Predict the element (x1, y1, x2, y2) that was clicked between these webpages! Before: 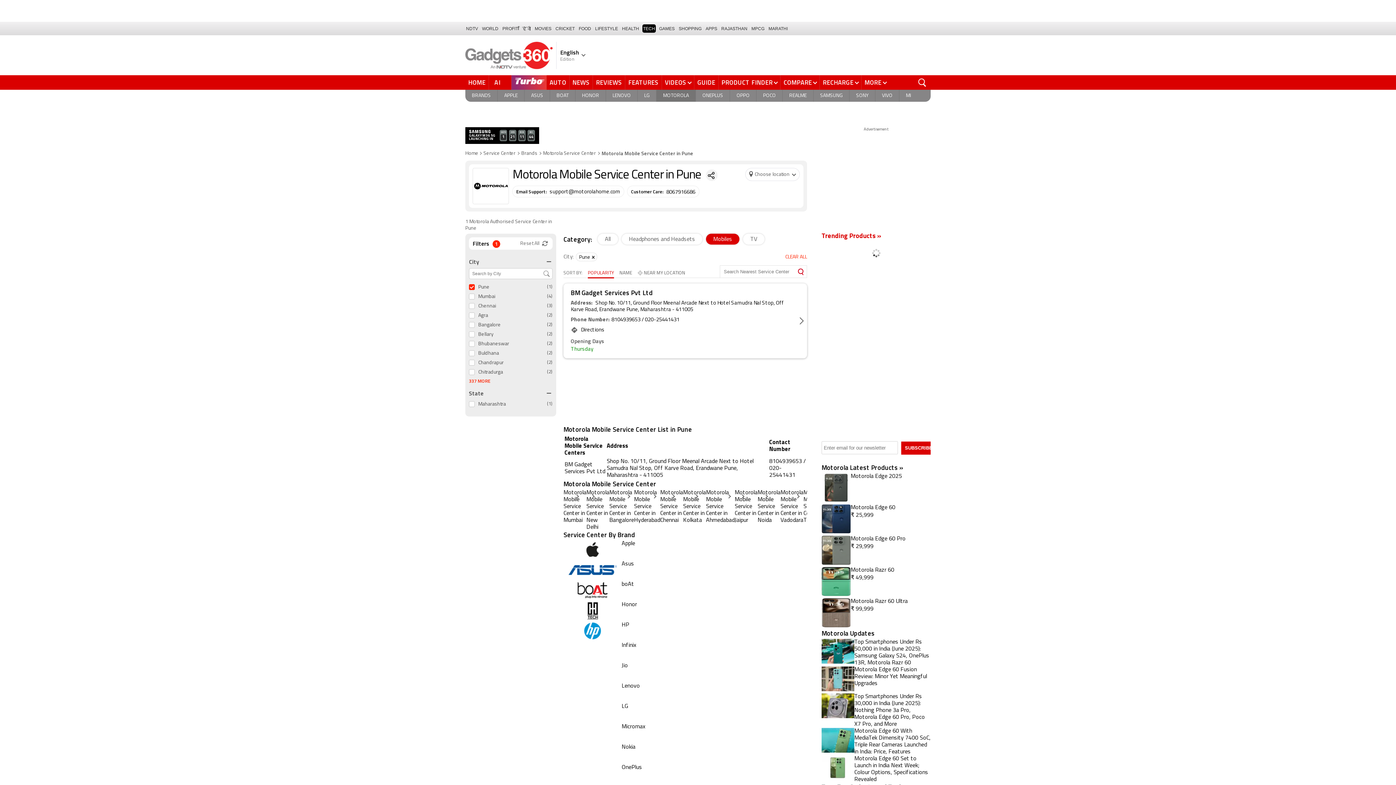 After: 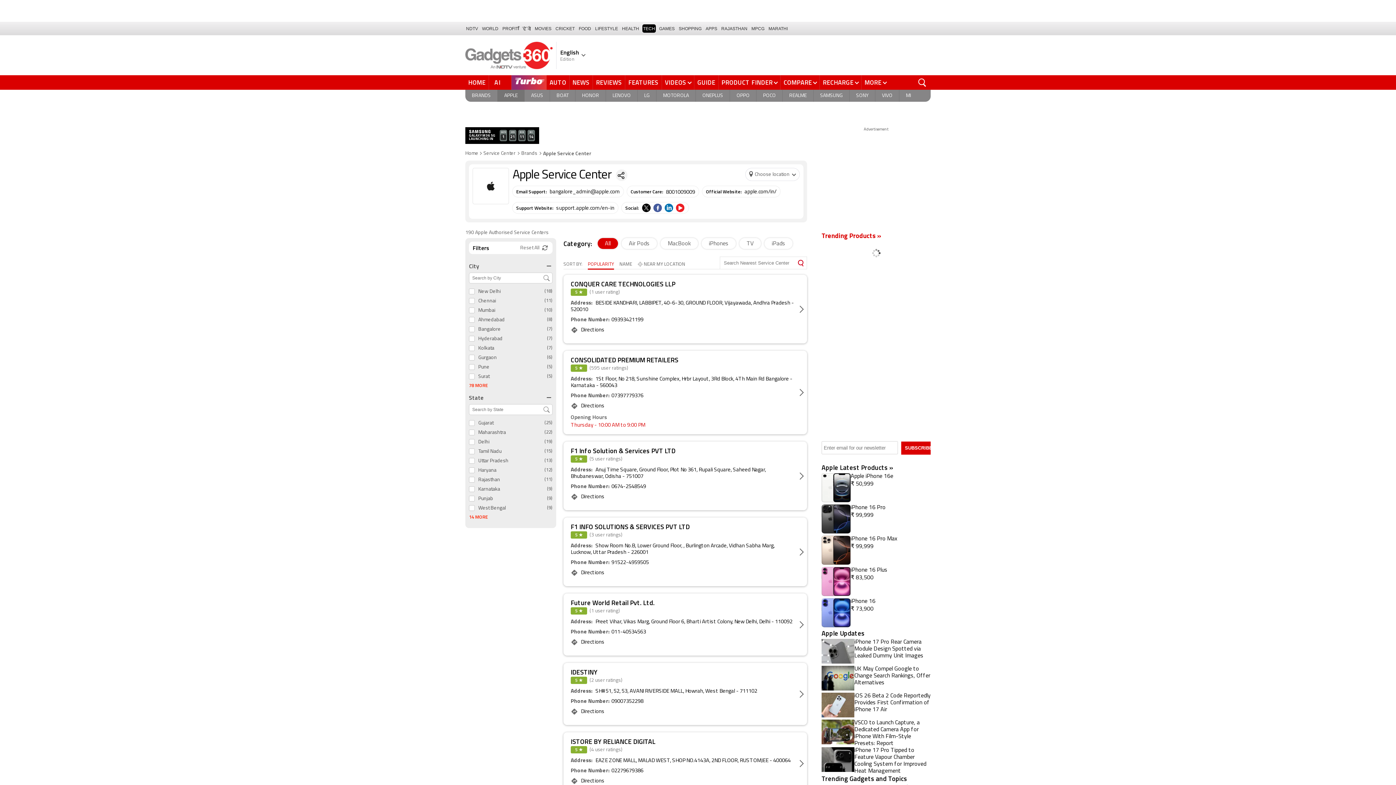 Action: bbox: (497, 89, 524, 101) label: APPLE